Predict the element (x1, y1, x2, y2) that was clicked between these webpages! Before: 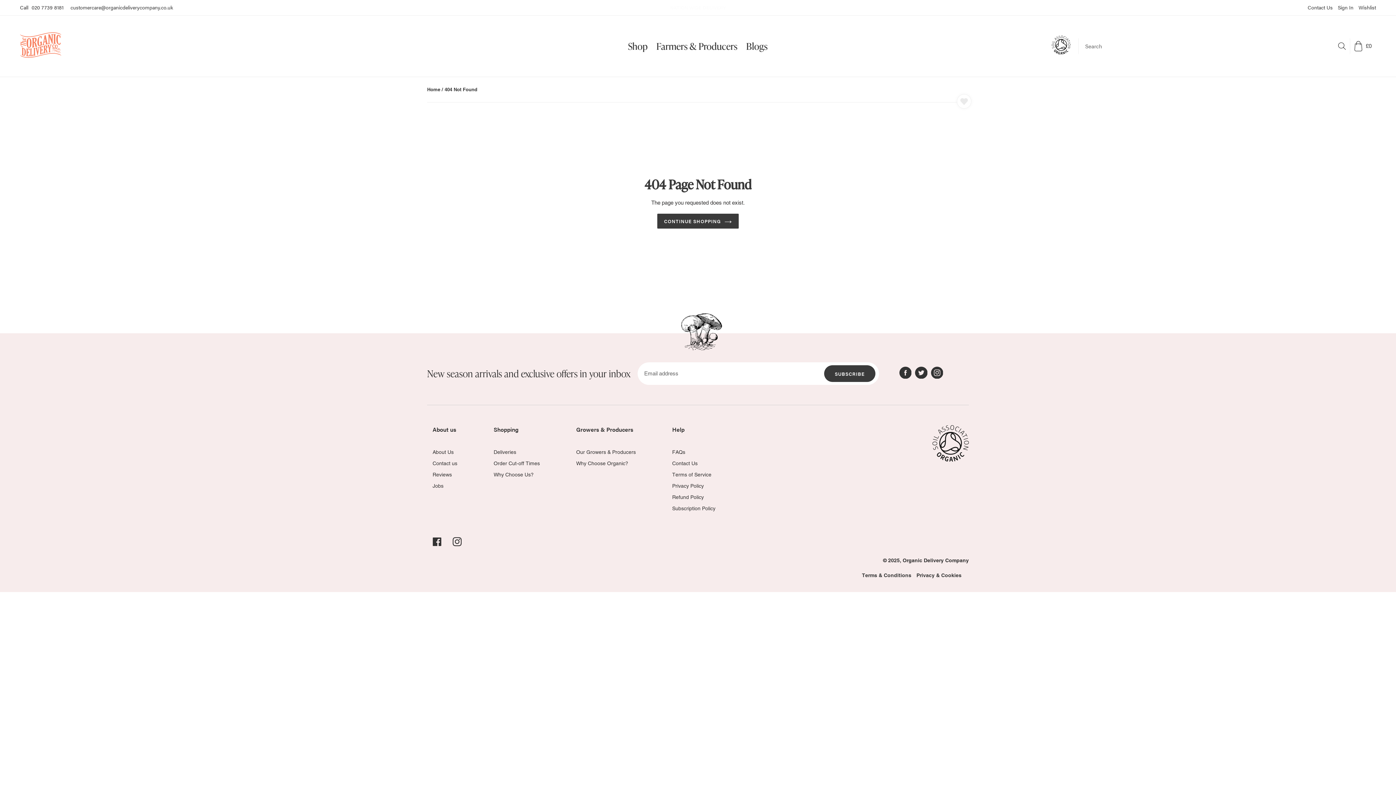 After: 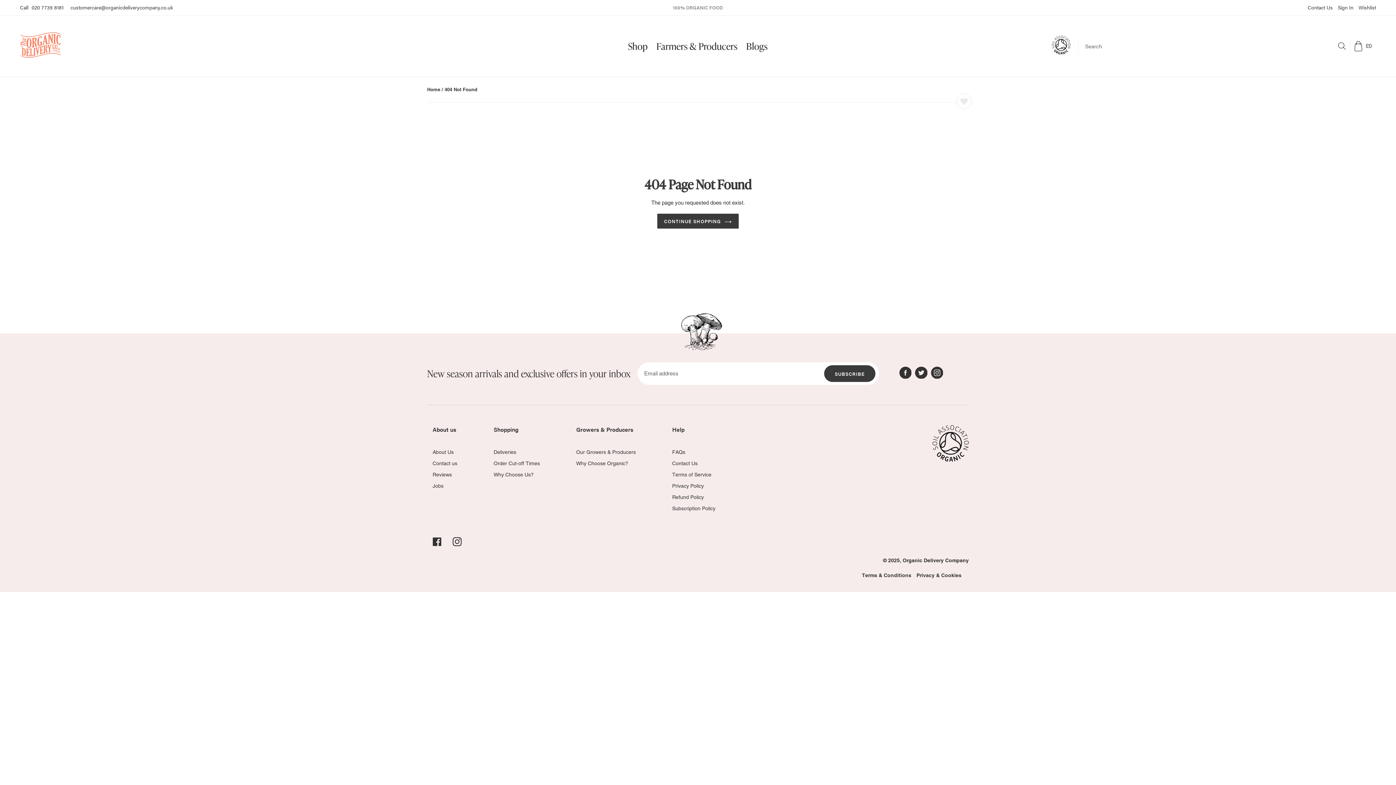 Action: label: Submit bbox: (1334, 38, 1350, 54)